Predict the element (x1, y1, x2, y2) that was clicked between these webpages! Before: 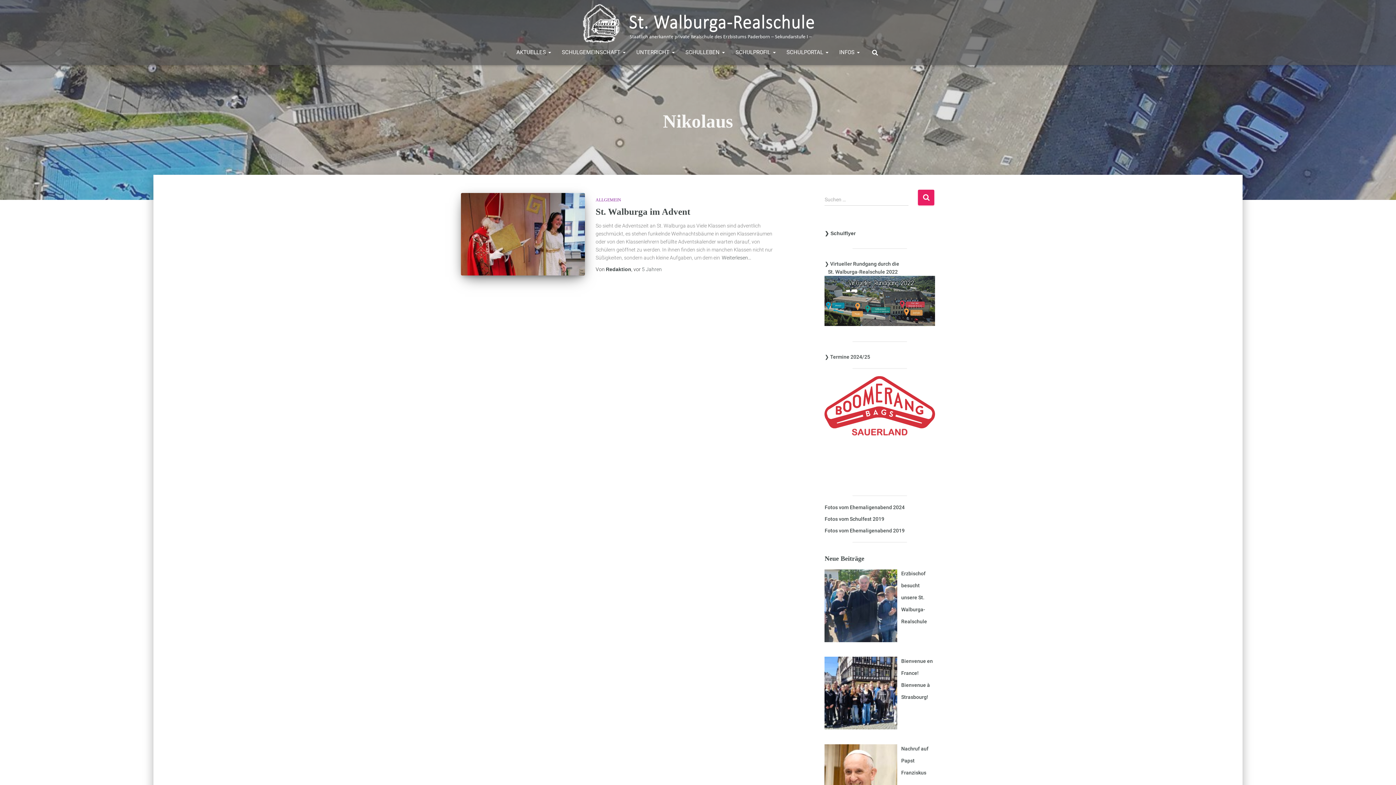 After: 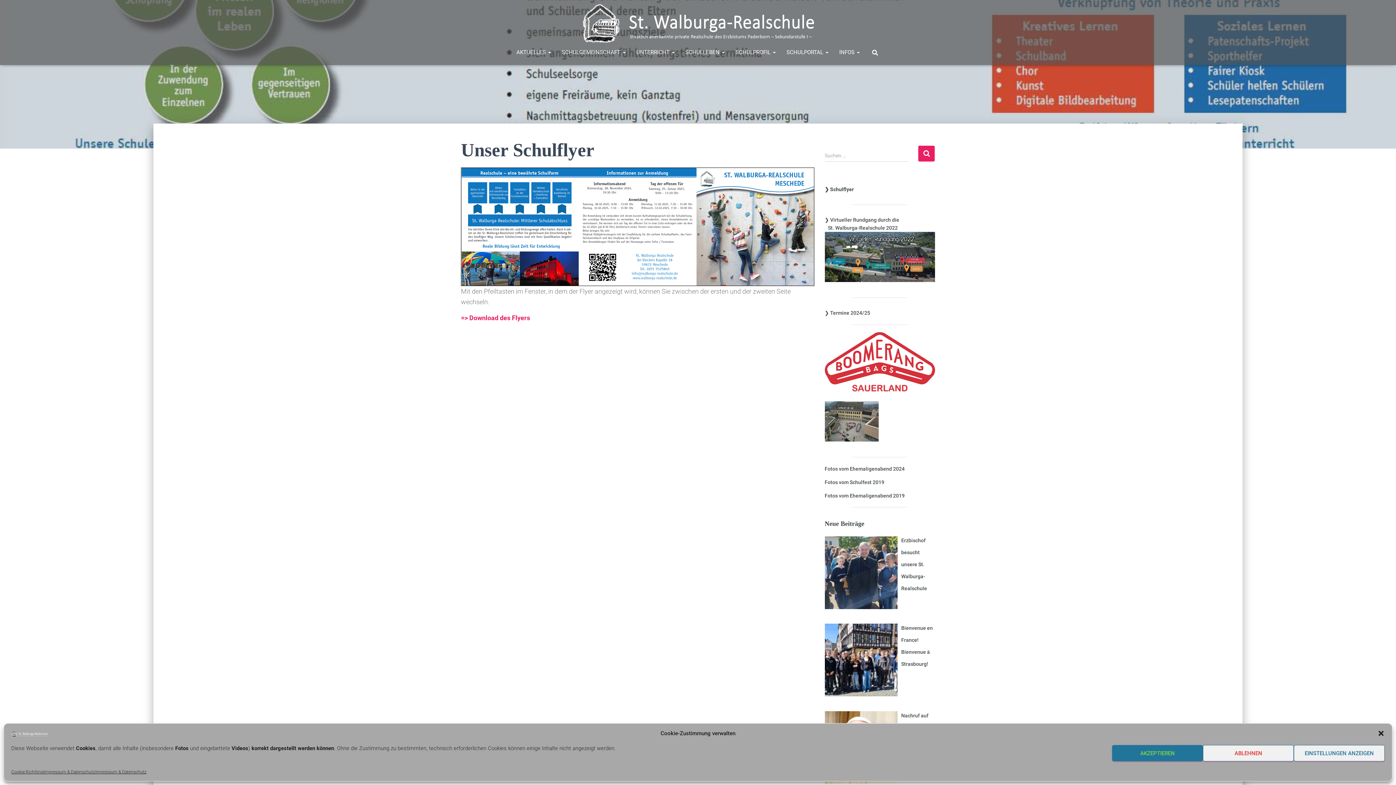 Action: label: ❯ Schulflyer bbox: (824, 230, 855, 236)